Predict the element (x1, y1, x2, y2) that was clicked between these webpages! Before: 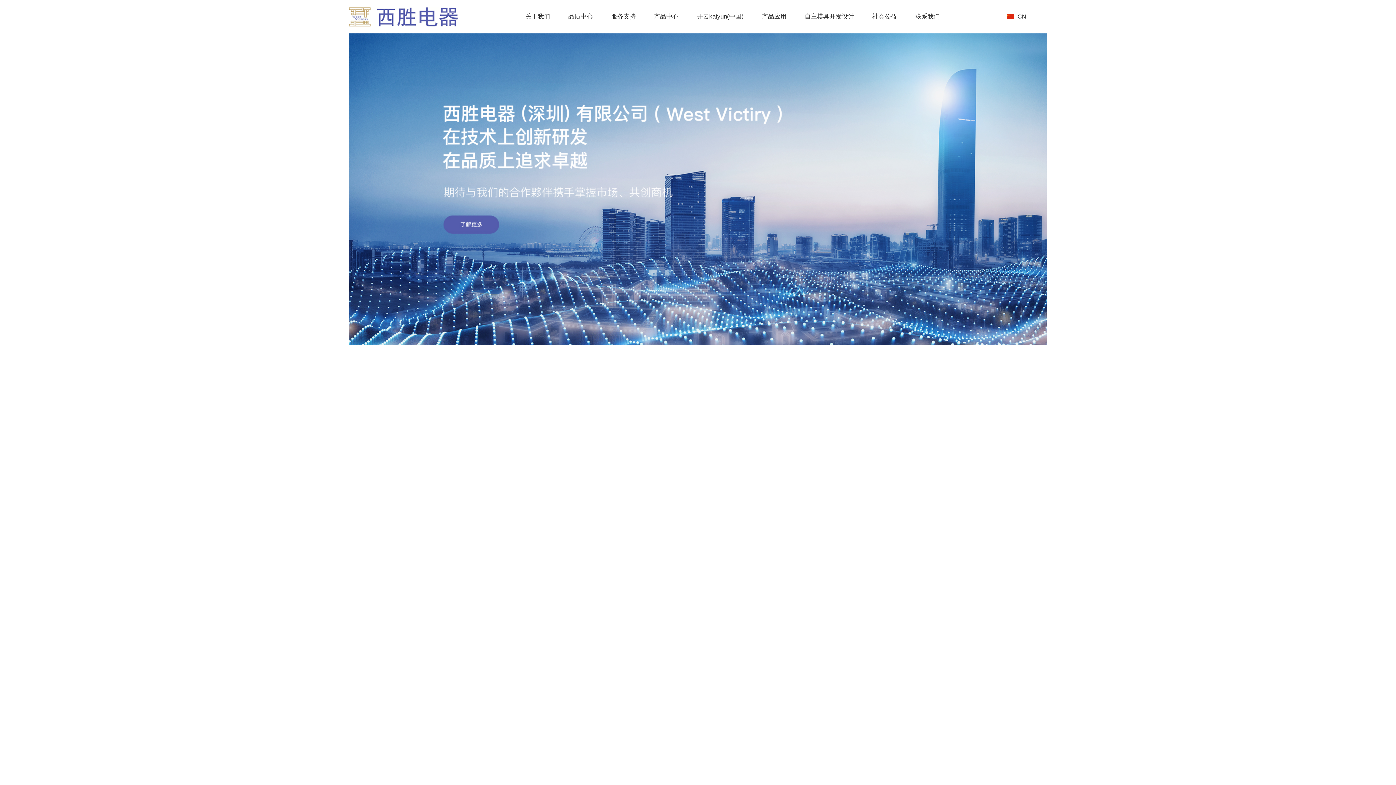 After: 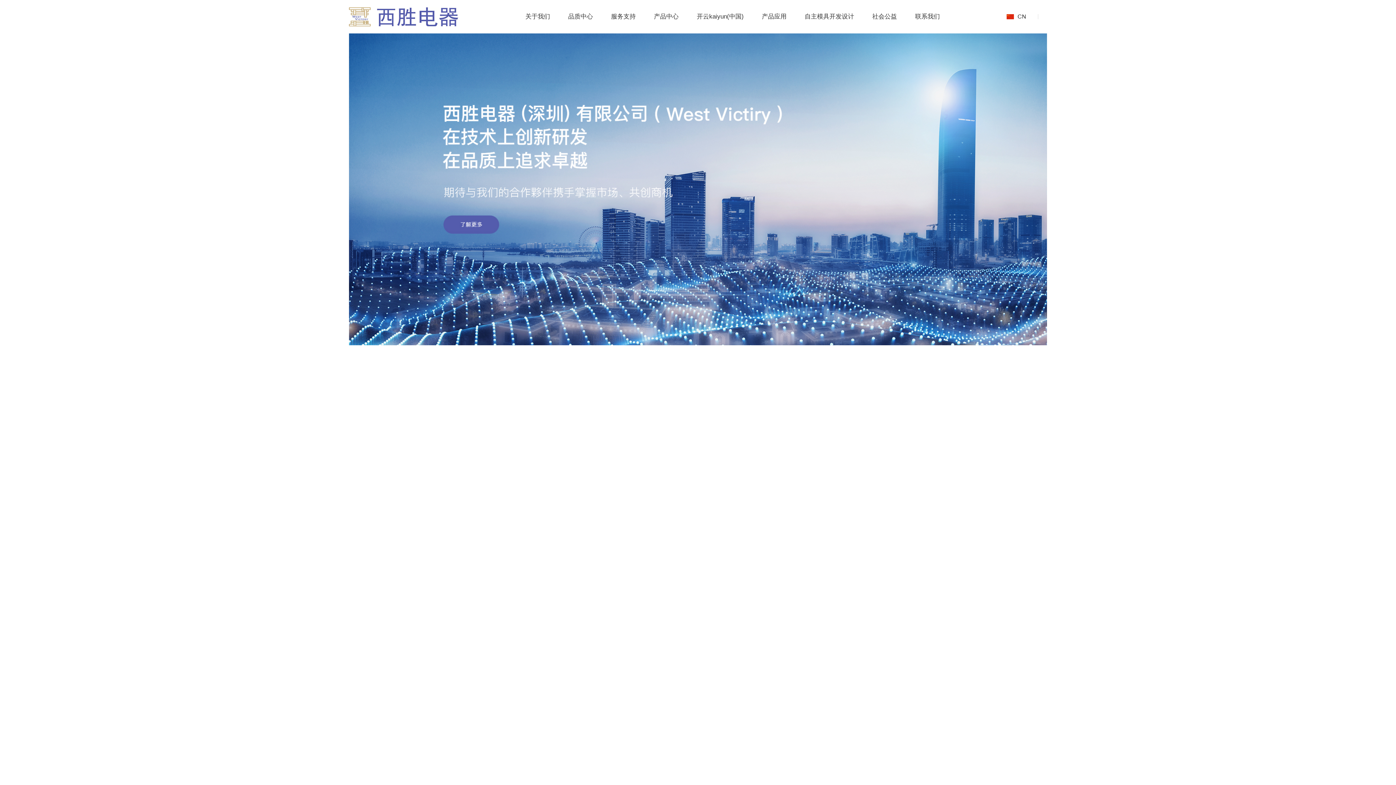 Action: bbox: (349, 0, 458, 33)